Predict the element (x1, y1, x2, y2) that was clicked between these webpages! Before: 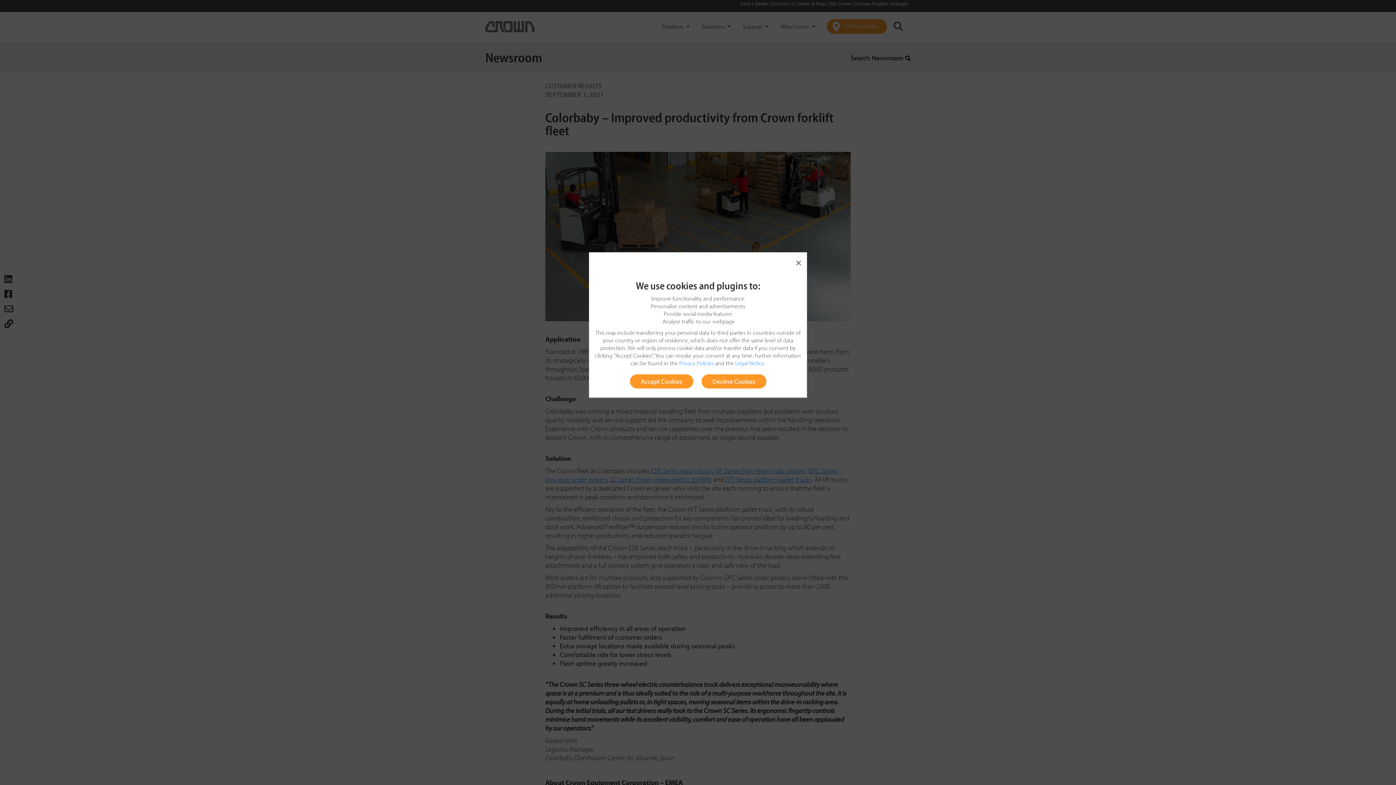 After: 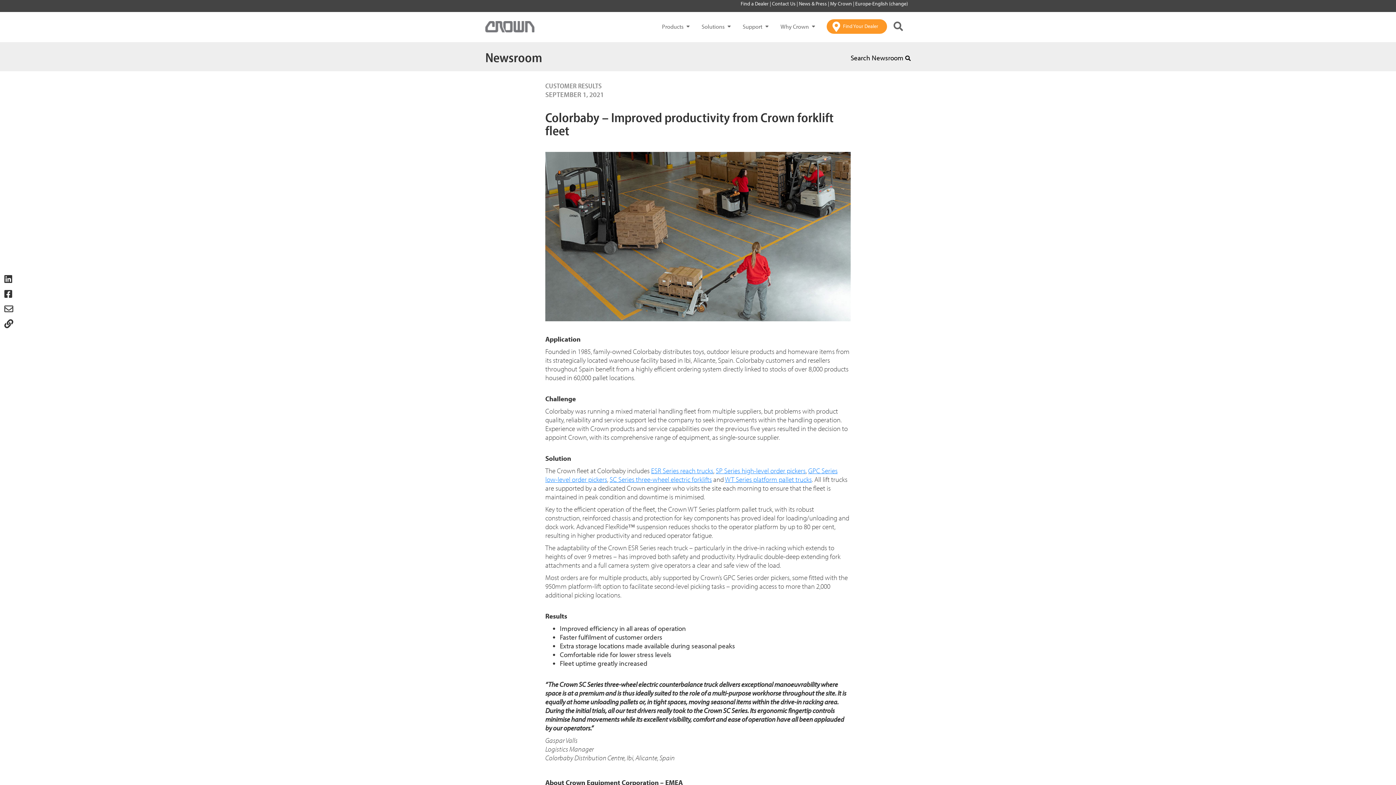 Action: label: Close bbox: (589, 252, 806, 272)